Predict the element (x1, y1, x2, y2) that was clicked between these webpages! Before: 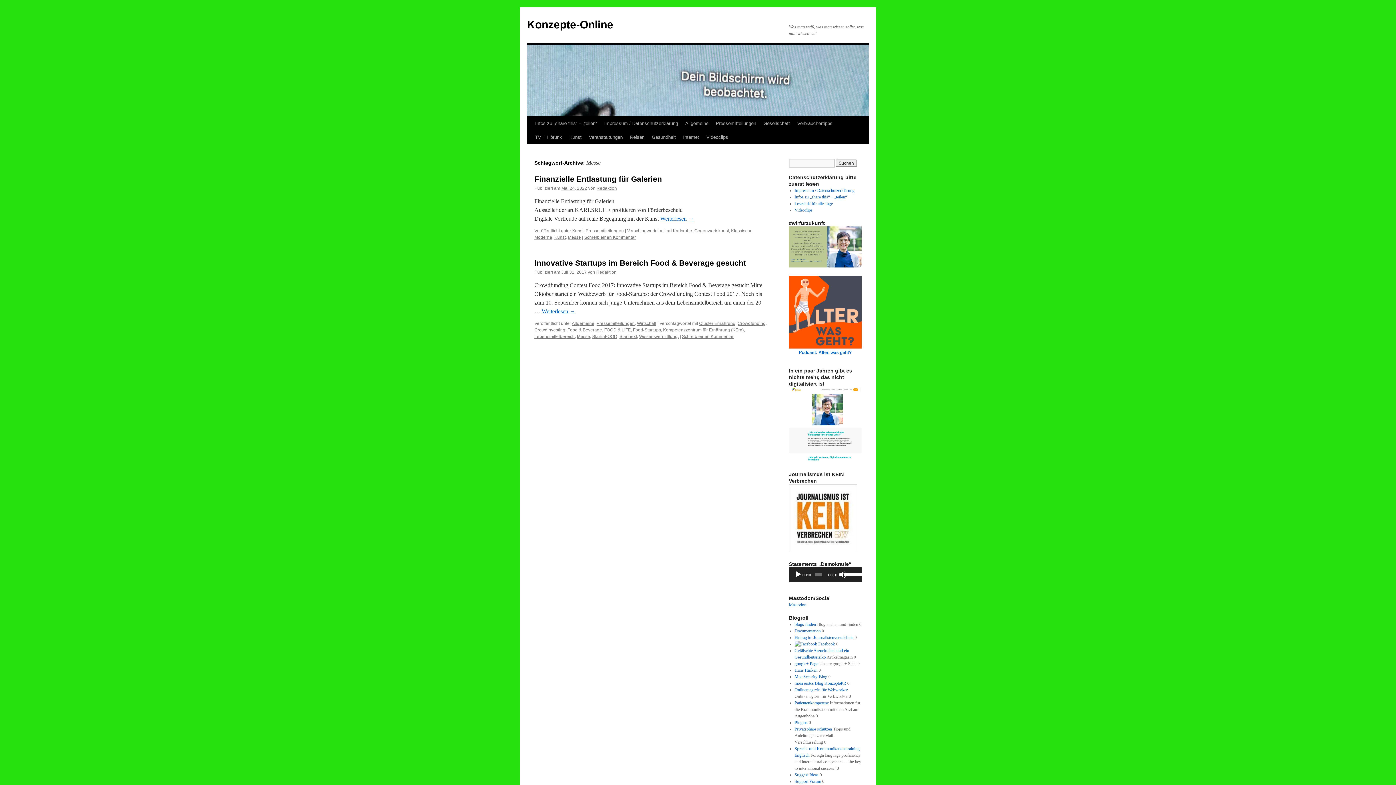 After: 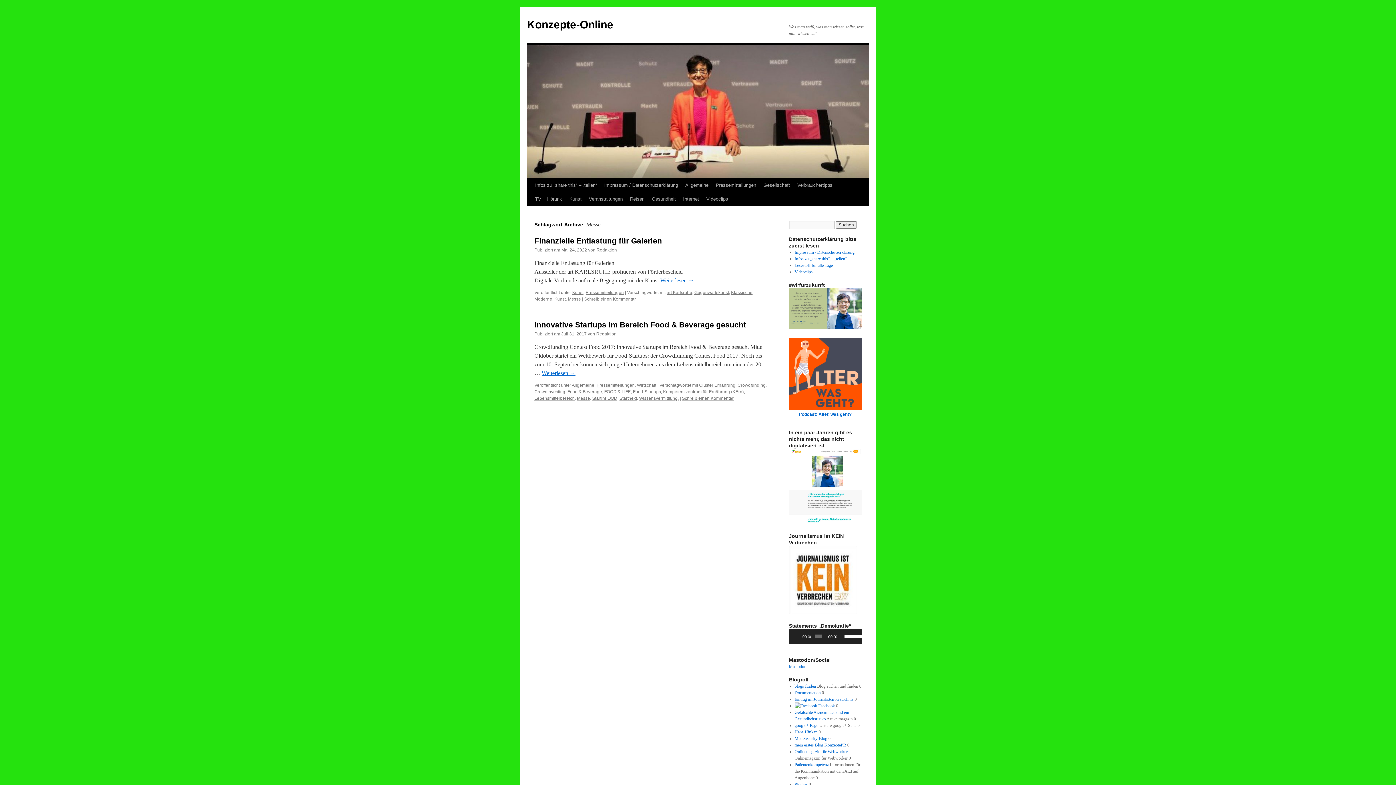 Action: bbox: (577, 334, 590, 339) label: Messe